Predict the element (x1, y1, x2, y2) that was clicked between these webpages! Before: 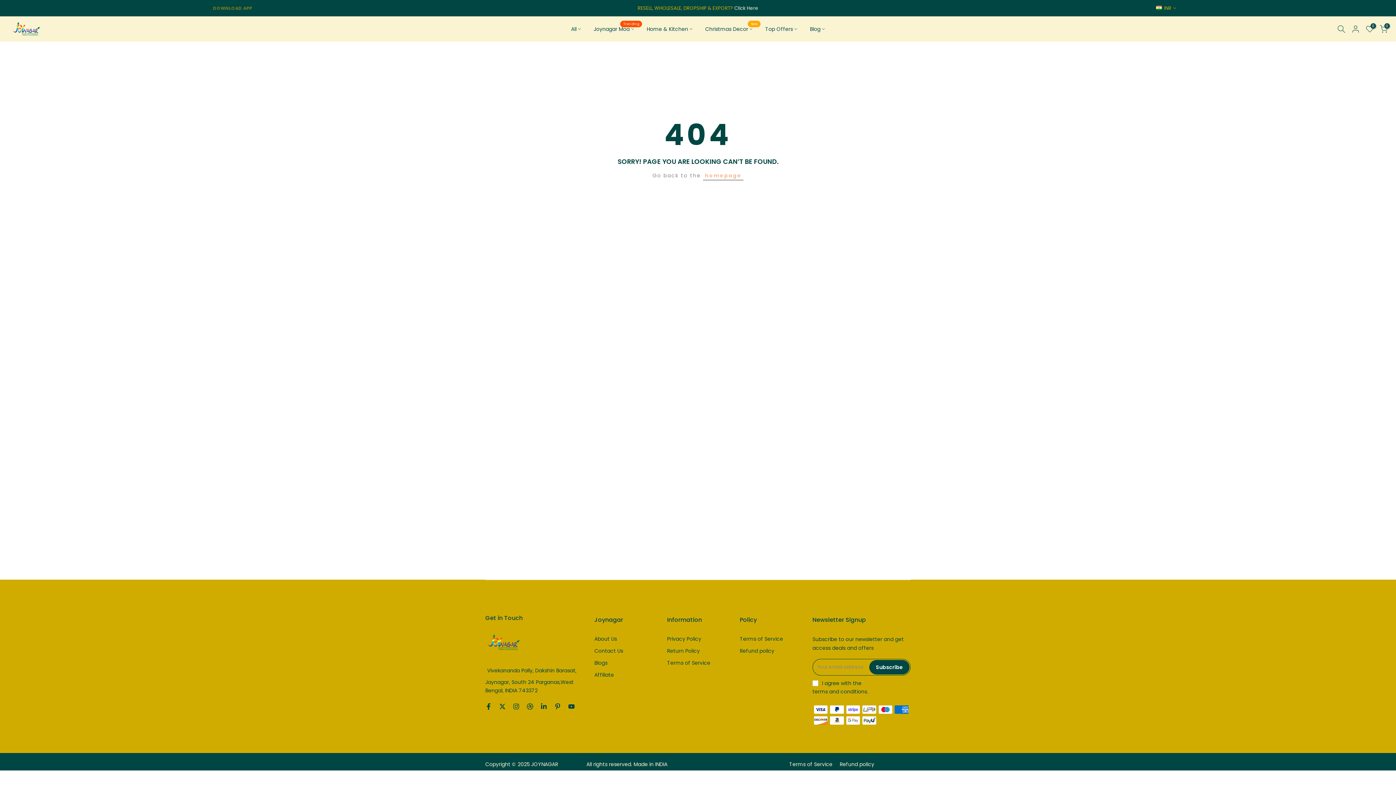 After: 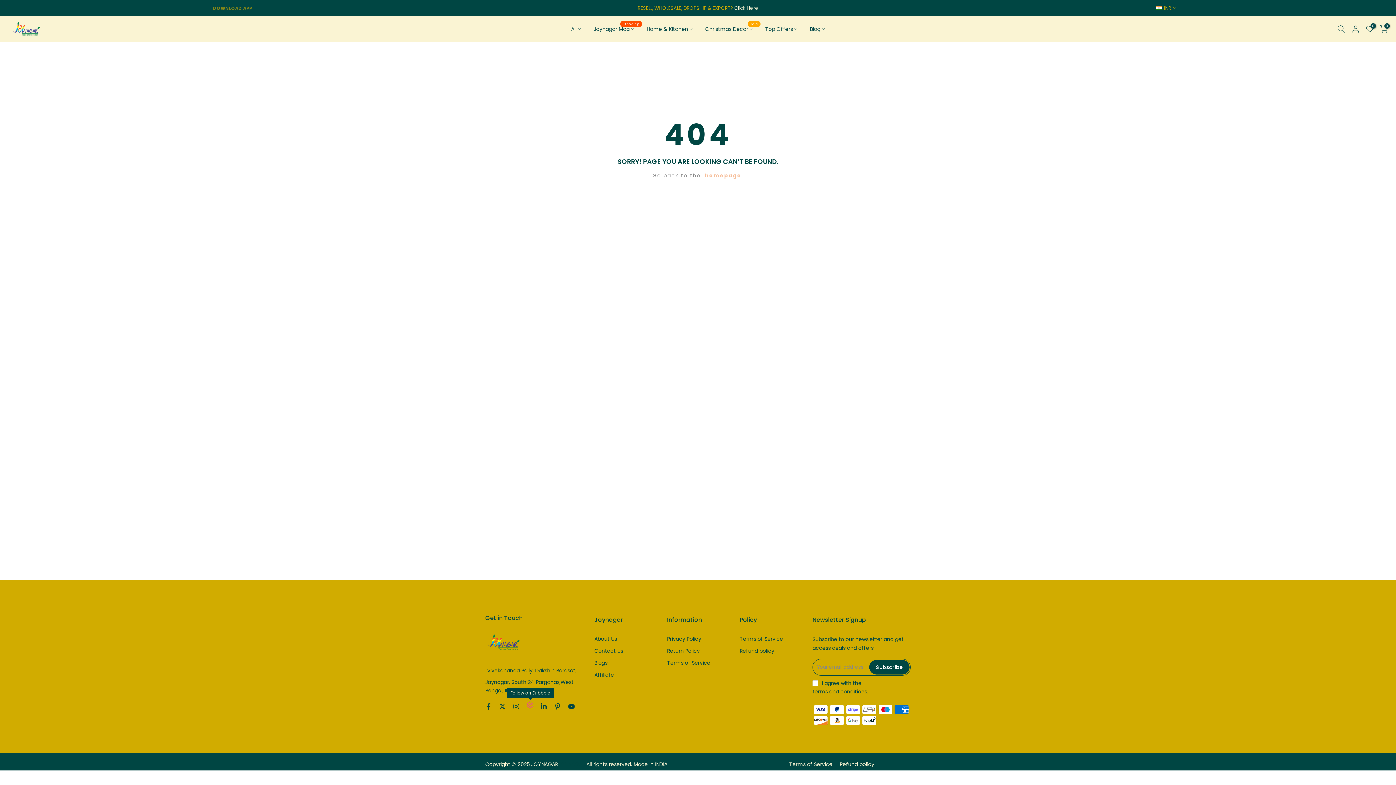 Action: bbox: (526, 702, 533, 711)